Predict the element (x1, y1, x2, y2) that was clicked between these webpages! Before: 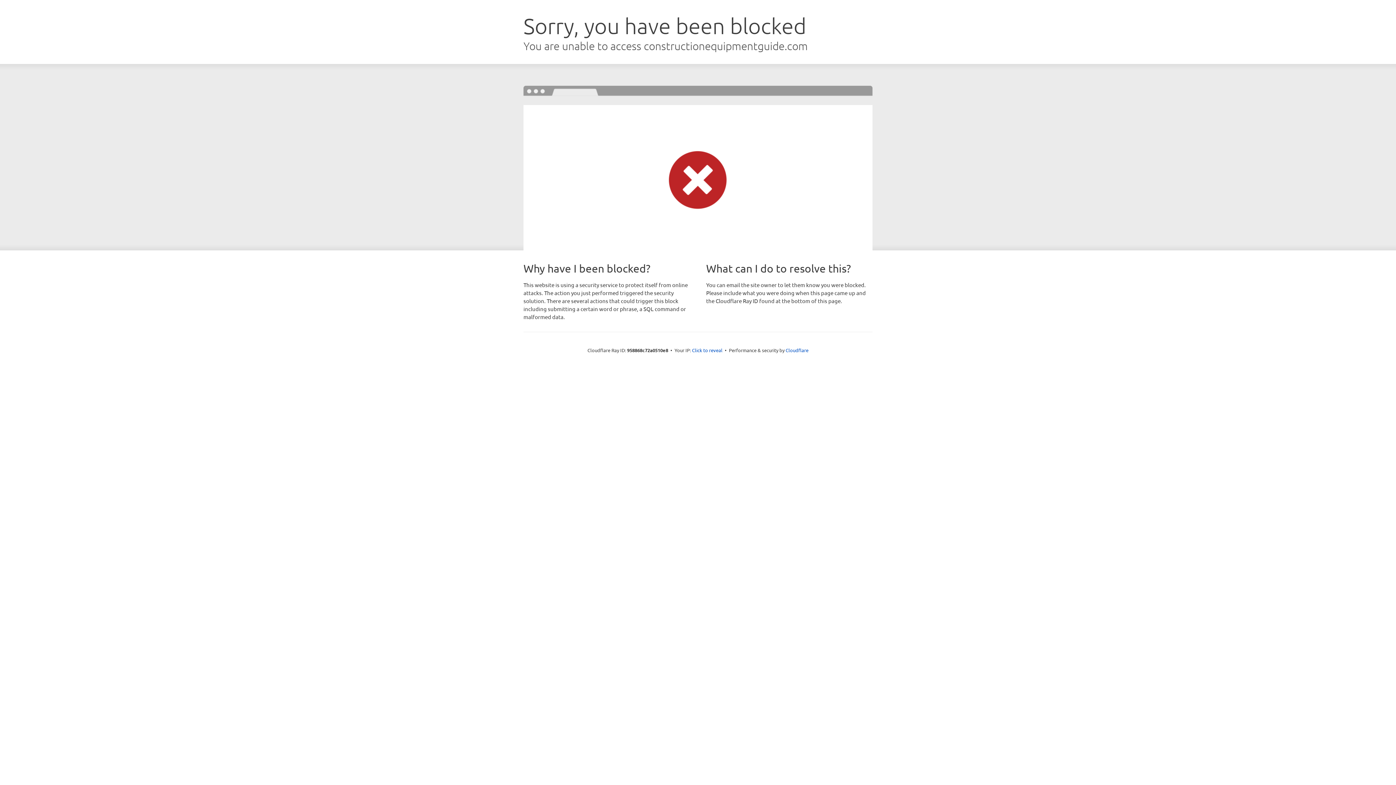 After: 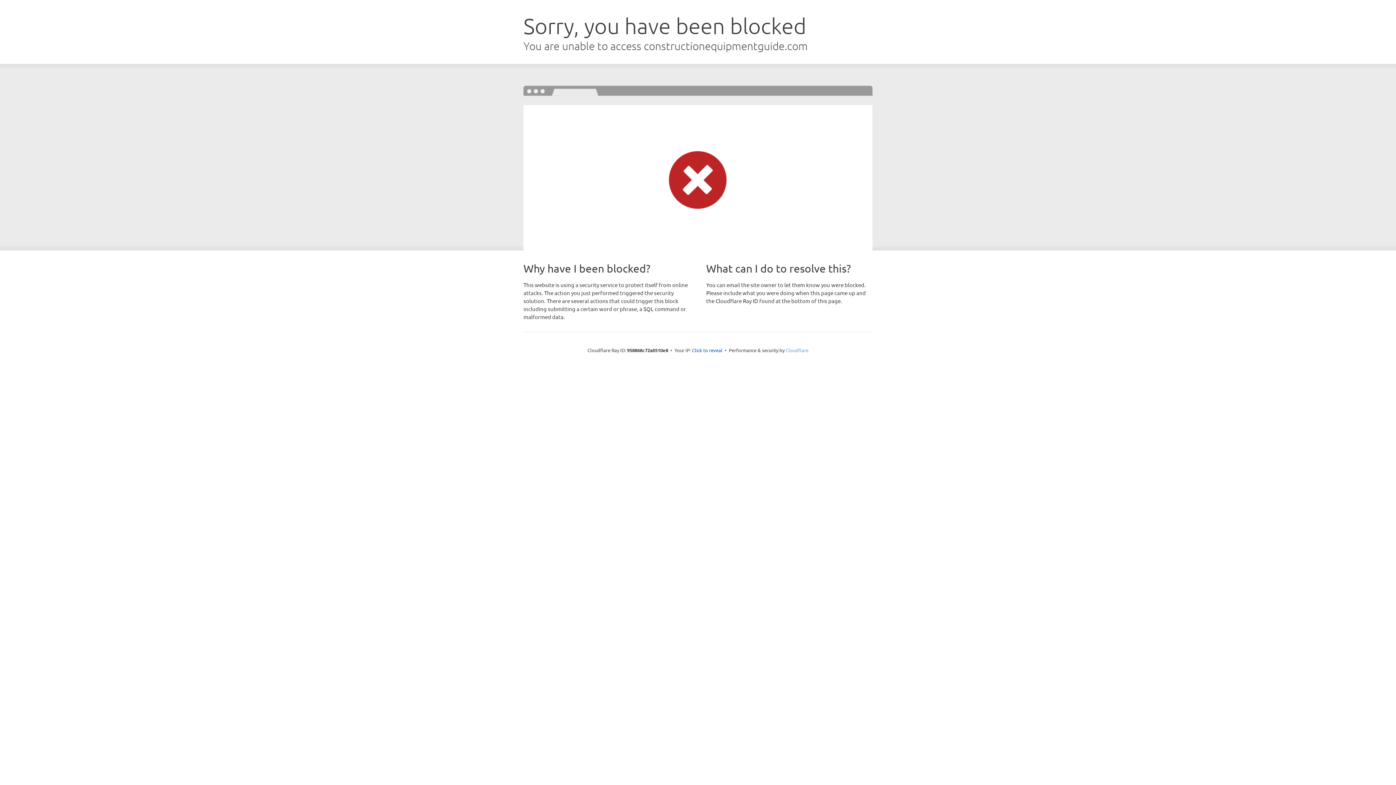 Action: label: Cloudflare bbox: (785, 347, 808, 353)